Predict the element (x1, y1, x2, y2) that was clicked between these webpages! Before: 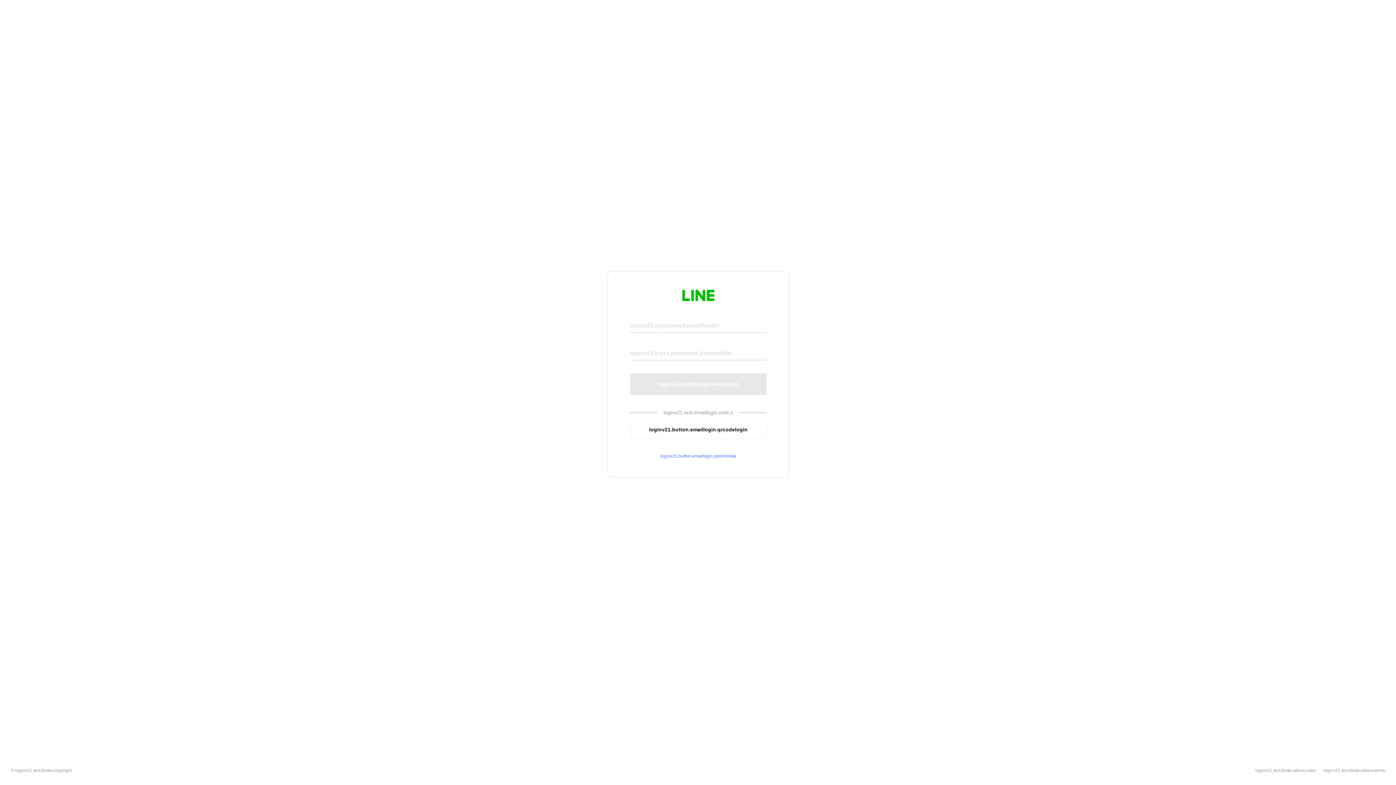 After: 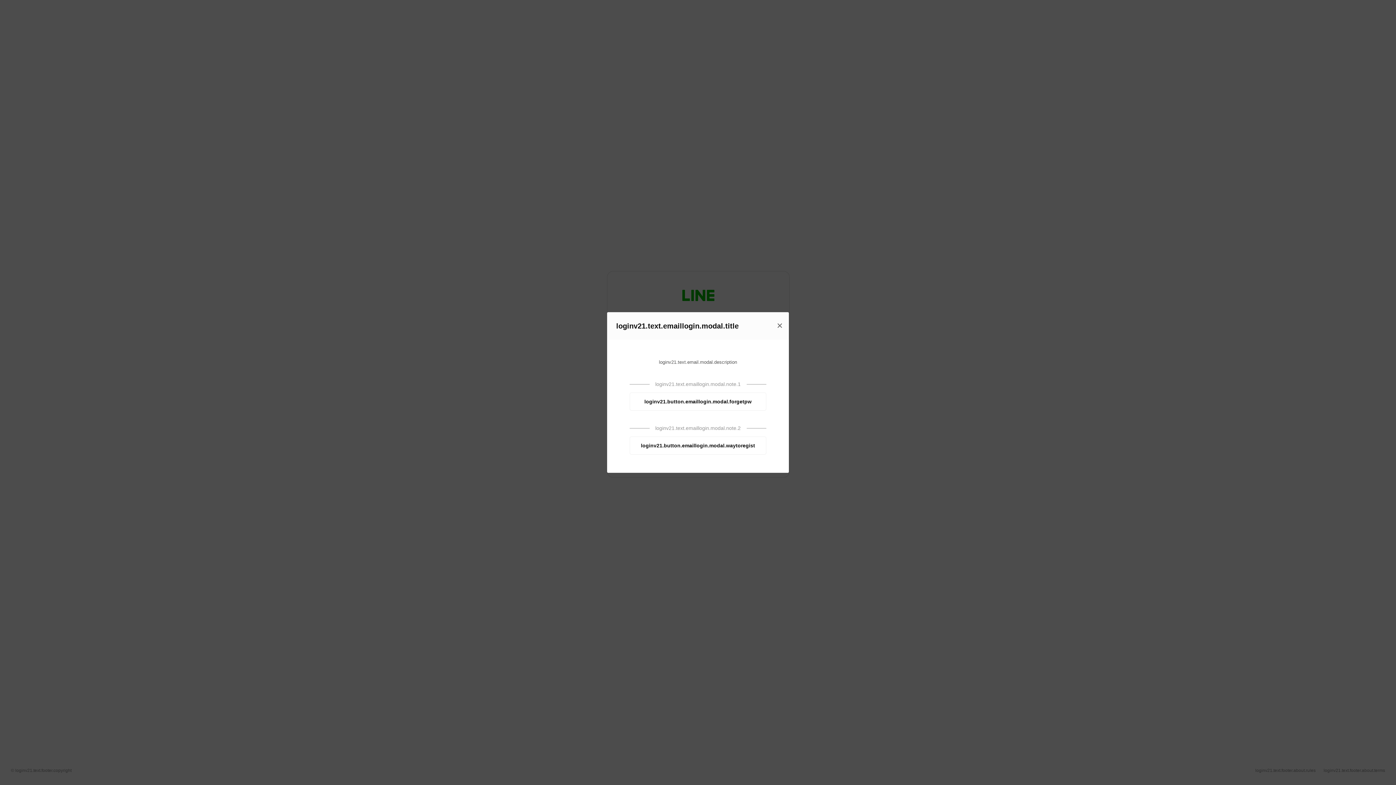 Action: label: loginv21.button.emaillogin.openmodal bbox: (630, 453, 766, 459)